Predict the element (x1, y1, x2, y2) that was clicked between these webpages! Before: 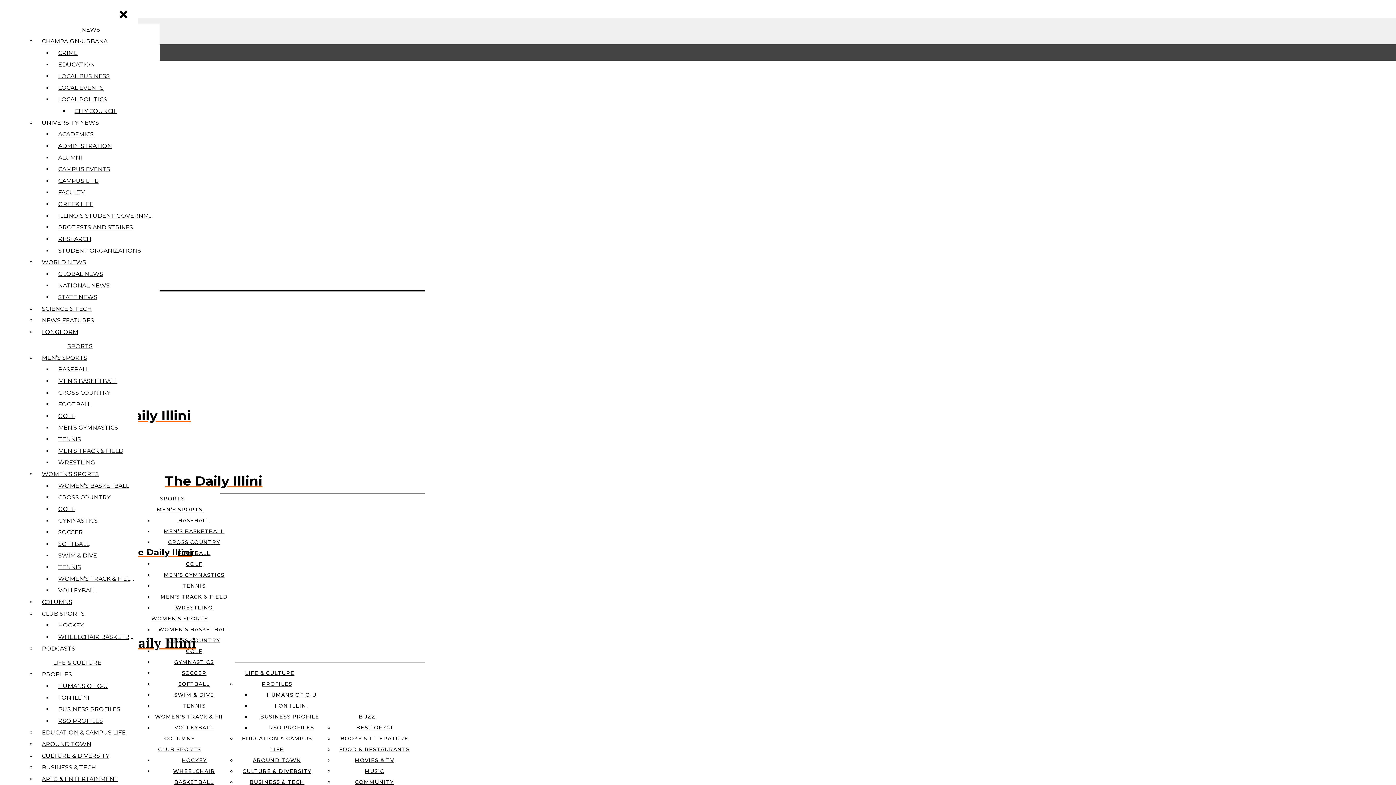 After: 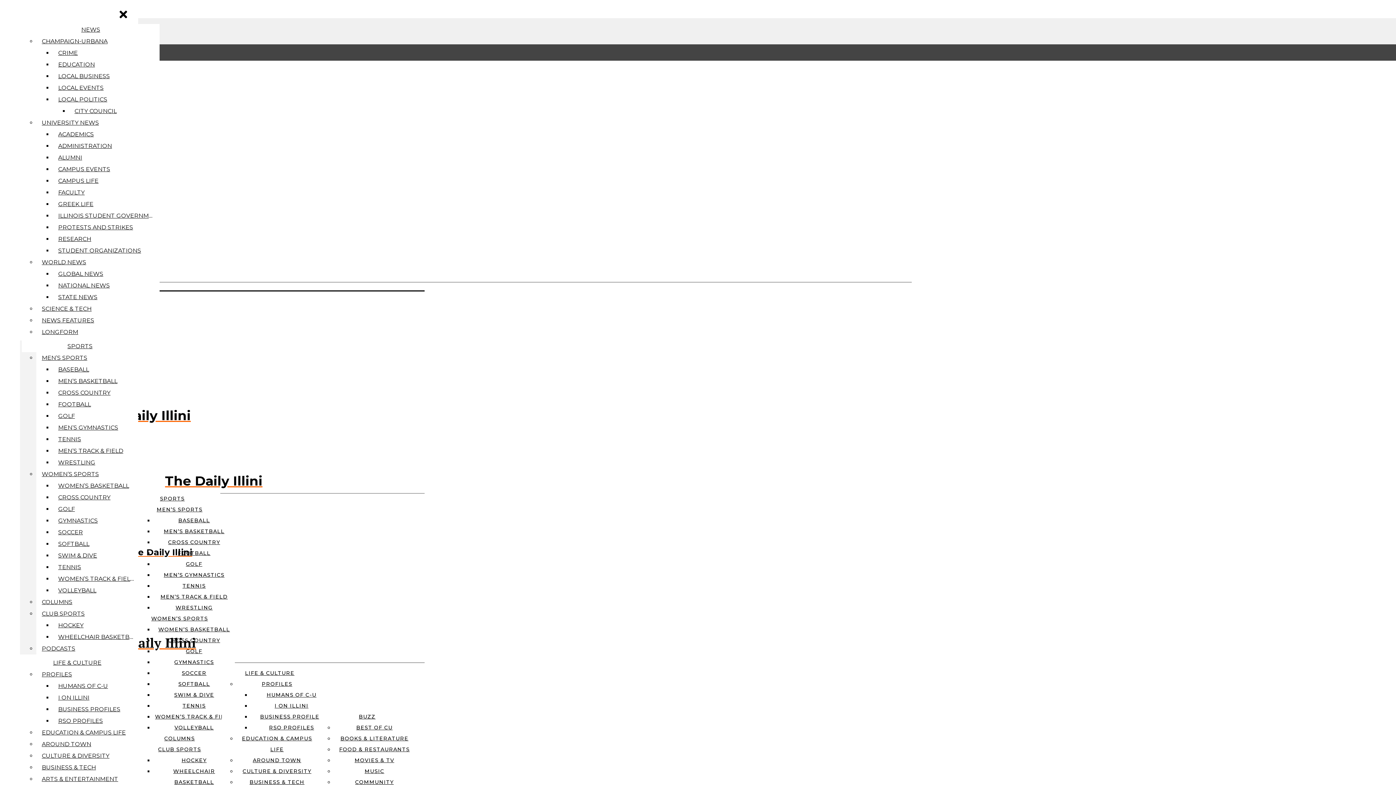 Action: bbox: (54, 573, 138, 585) label: WOMEN’S TRACK & FIELD